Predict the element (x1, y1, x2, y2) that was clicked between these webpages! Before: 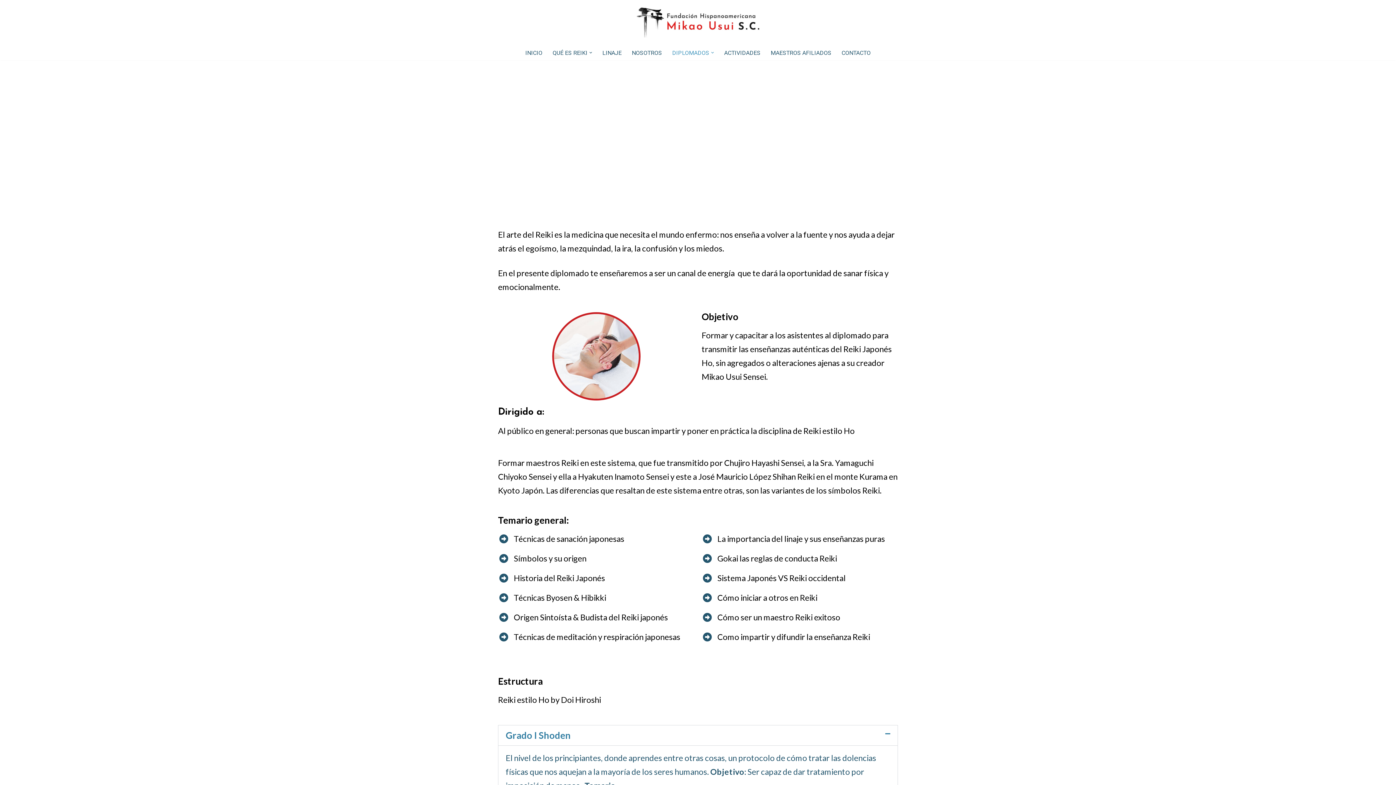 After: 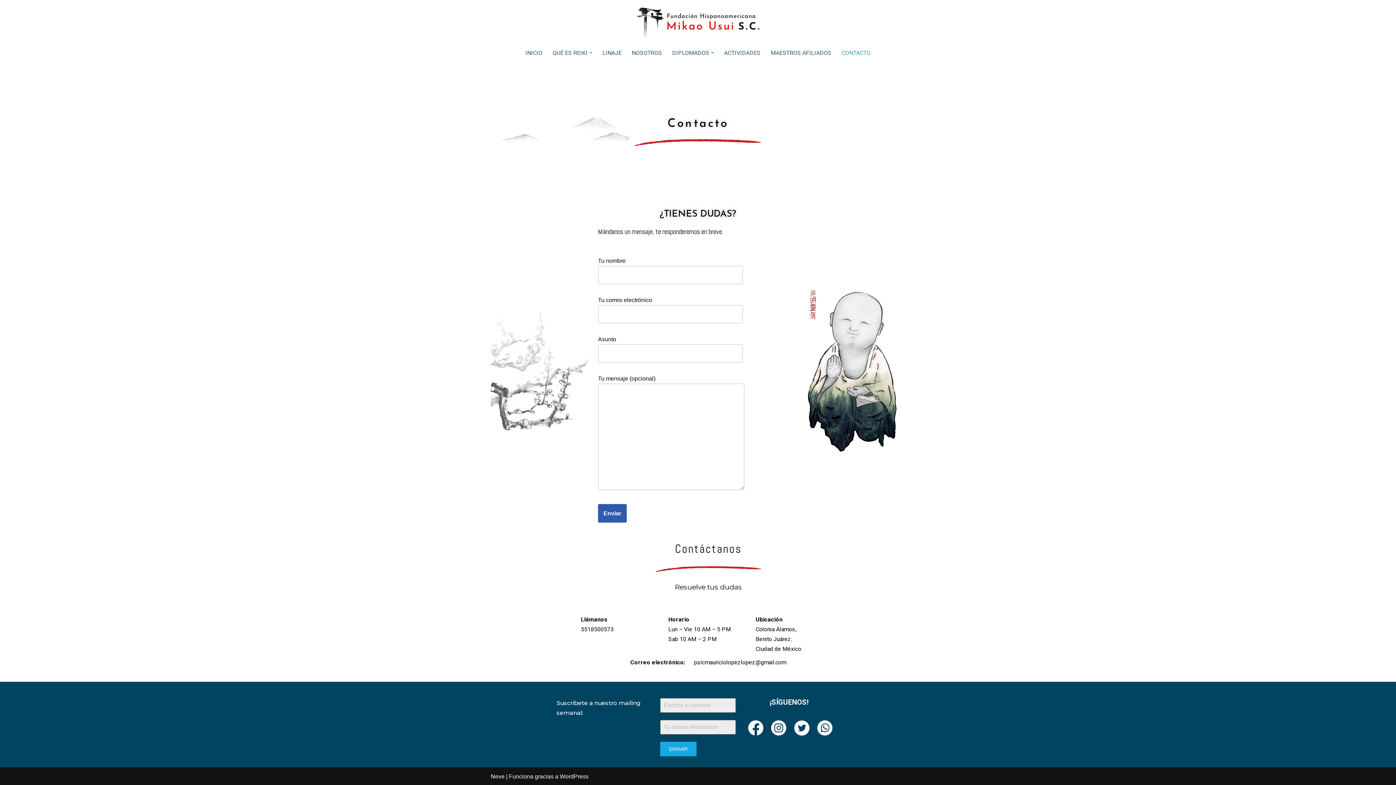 Action: bbox: (841, 47, 870, 57) label: CONTACTO